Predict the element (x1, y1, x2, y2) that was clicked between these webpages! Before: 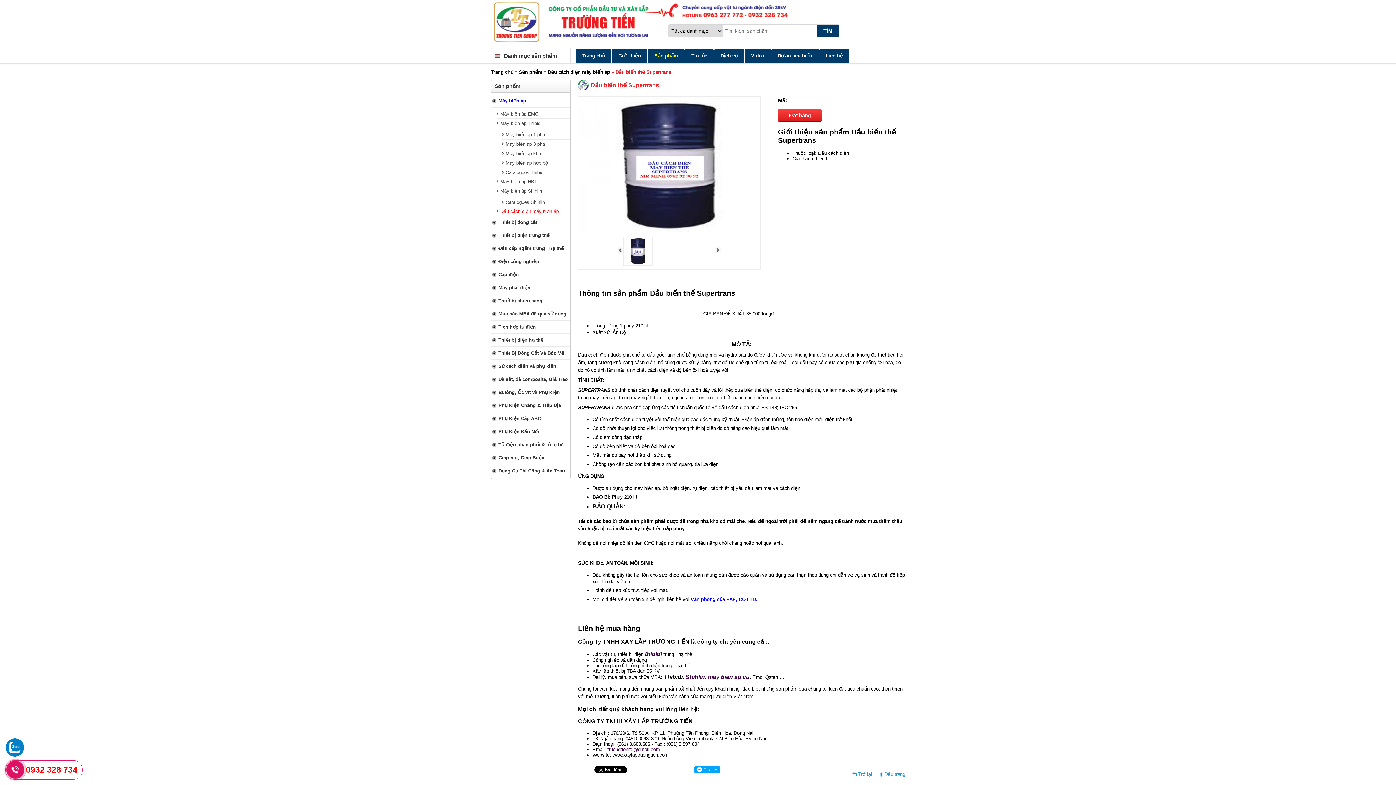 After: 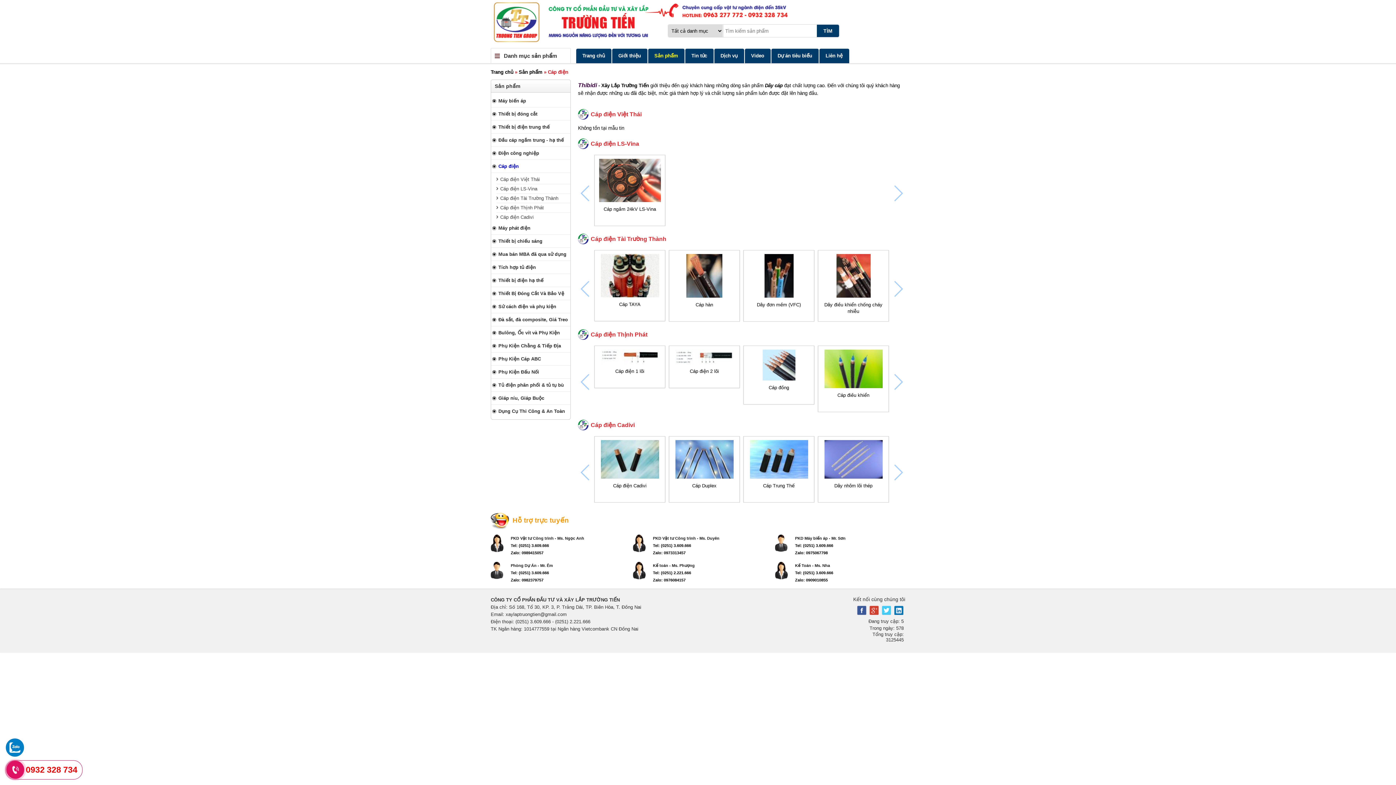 Action: bbox: (491, 268, 570, 281) label: Cáp điện